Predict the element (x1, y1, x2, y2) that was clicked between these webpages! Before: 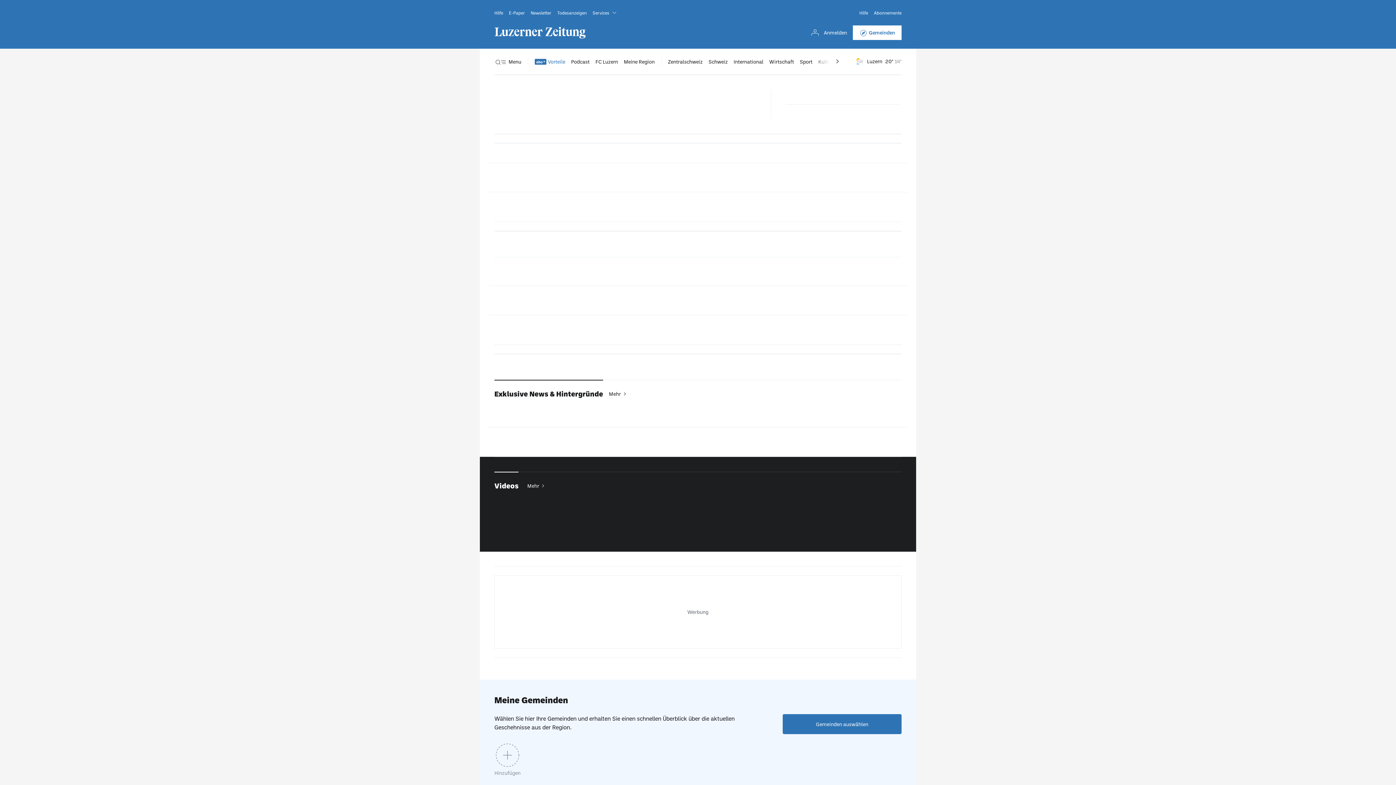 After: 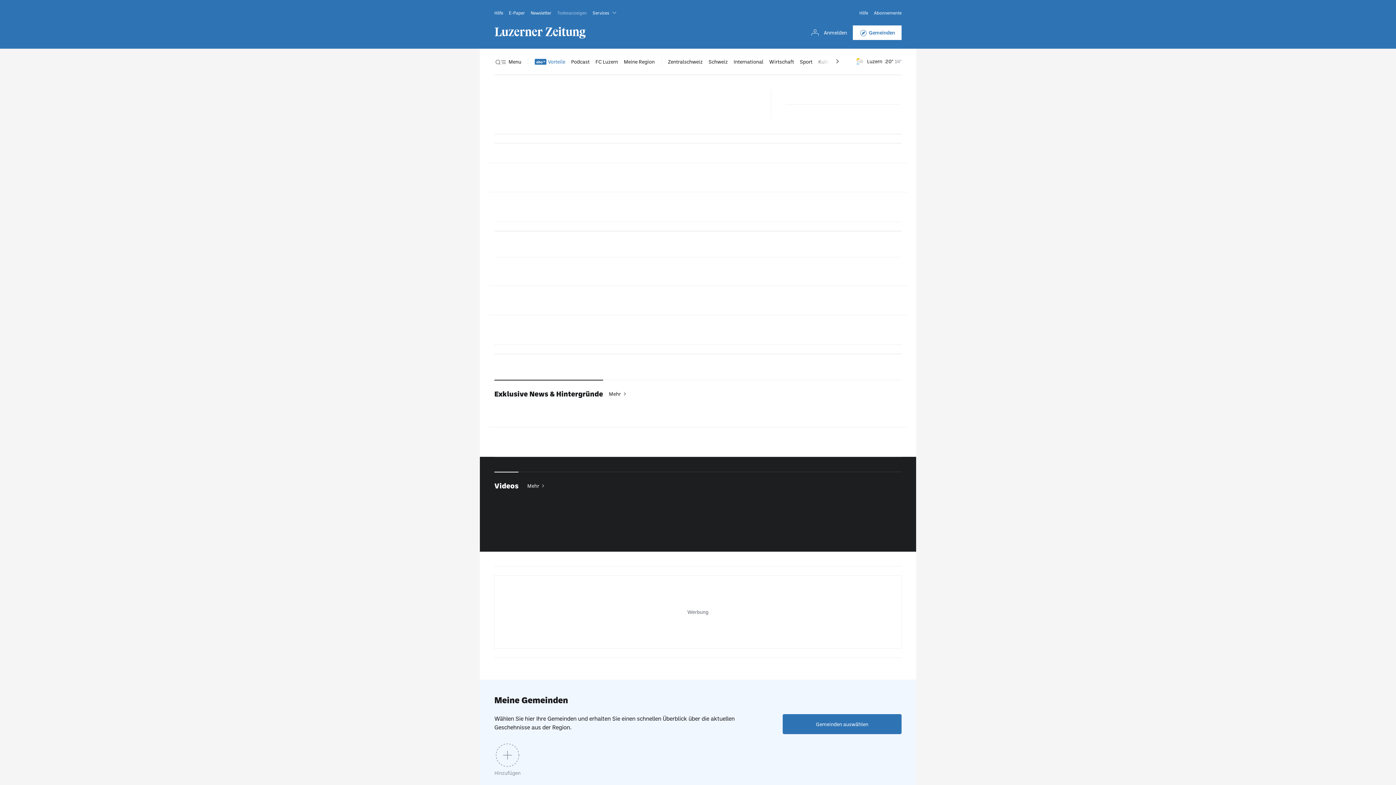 Action: bbox: (557, 8, 586, 16) label: Todesanzeigen